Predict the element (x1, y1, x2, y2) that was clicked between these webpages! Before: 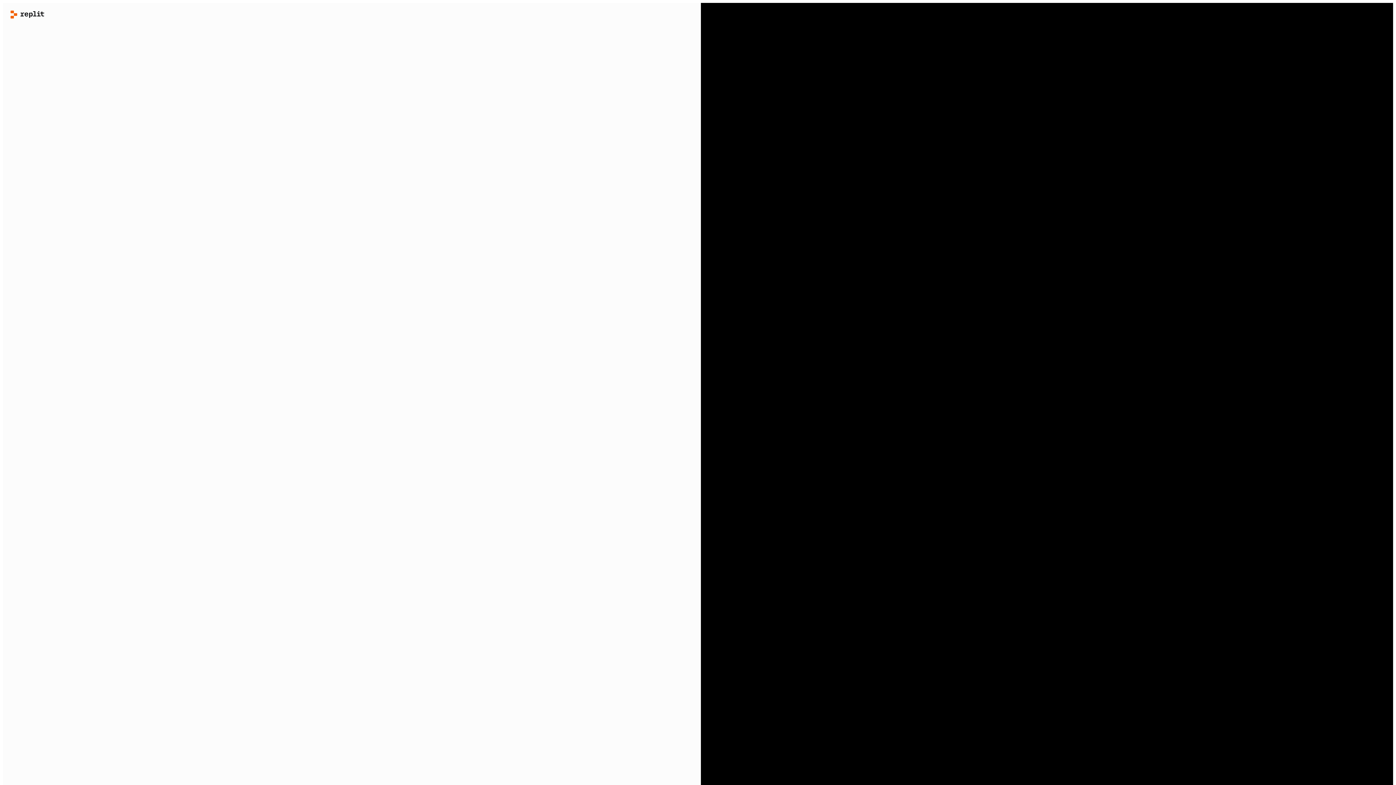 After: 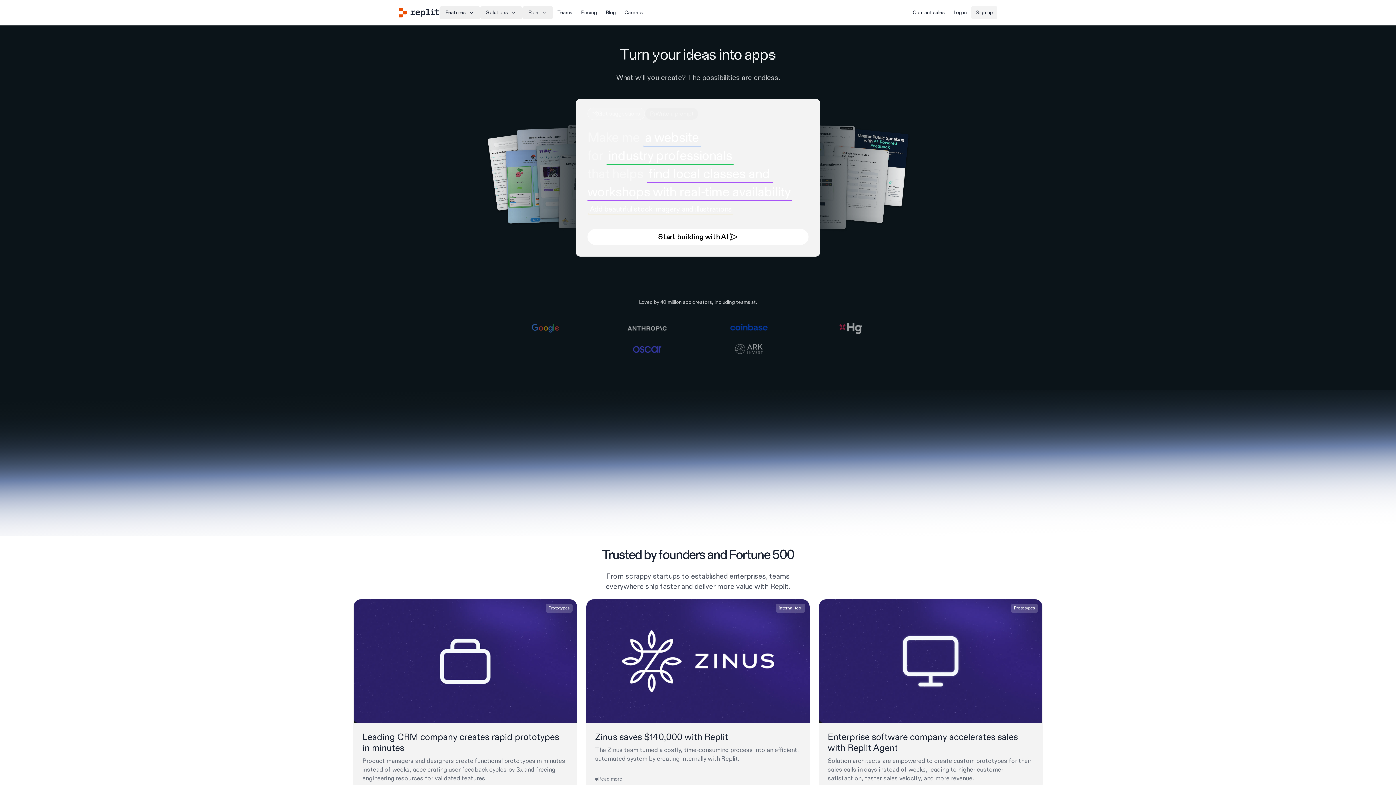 Action: bbox: (7, 7, 699, 21) label: Home